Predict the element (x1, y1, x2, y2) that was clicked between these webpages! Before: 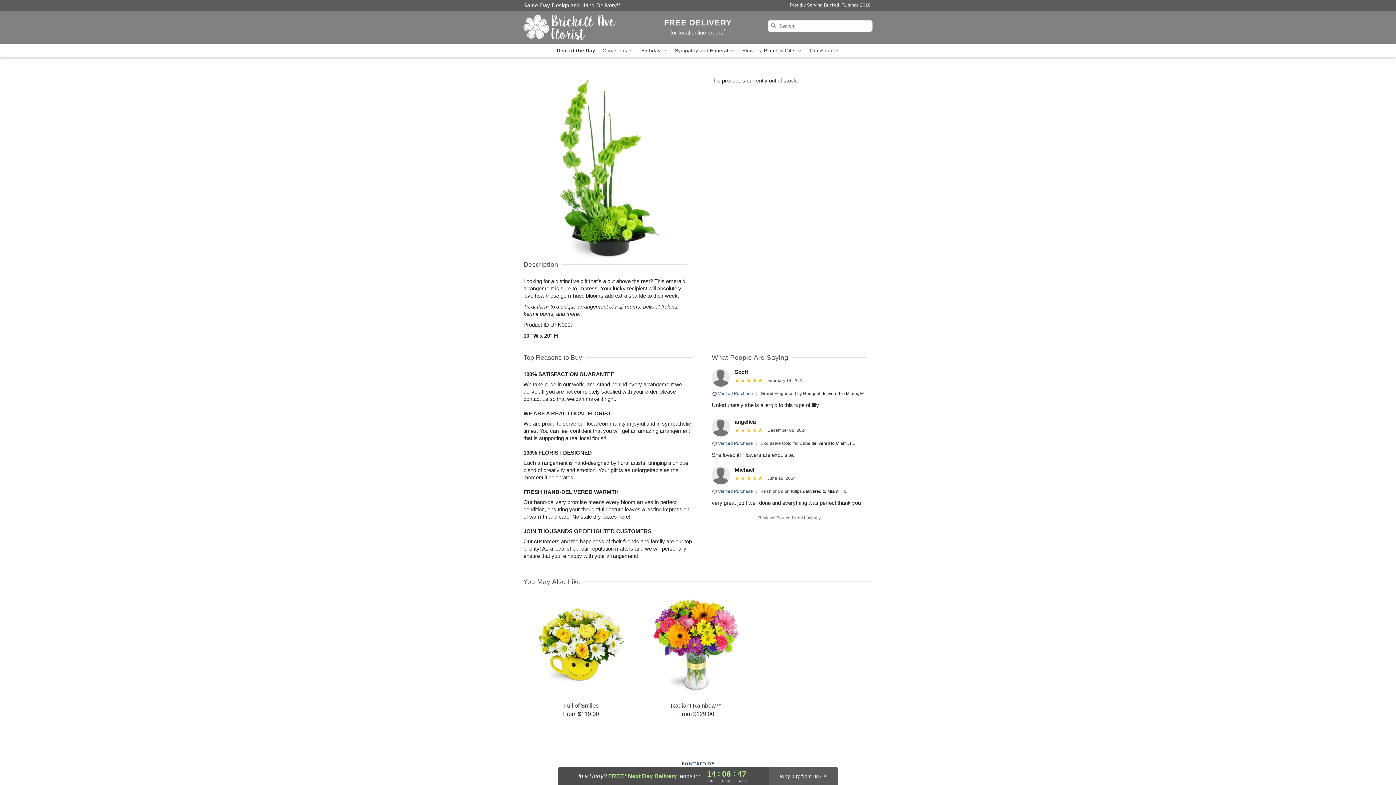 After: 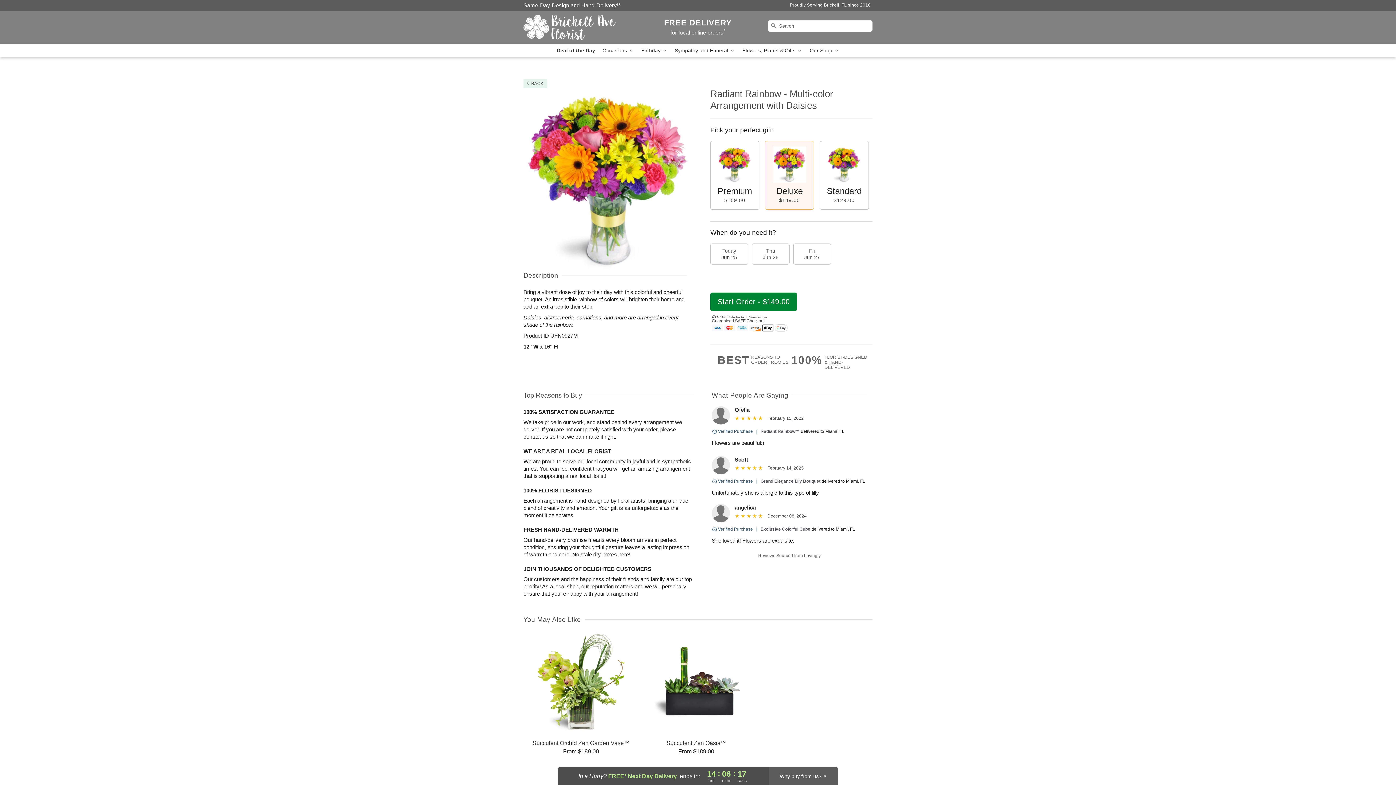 Action: label: Radiant Rainbow™

From $129.00 bbox: (639, 595, 753, 718)